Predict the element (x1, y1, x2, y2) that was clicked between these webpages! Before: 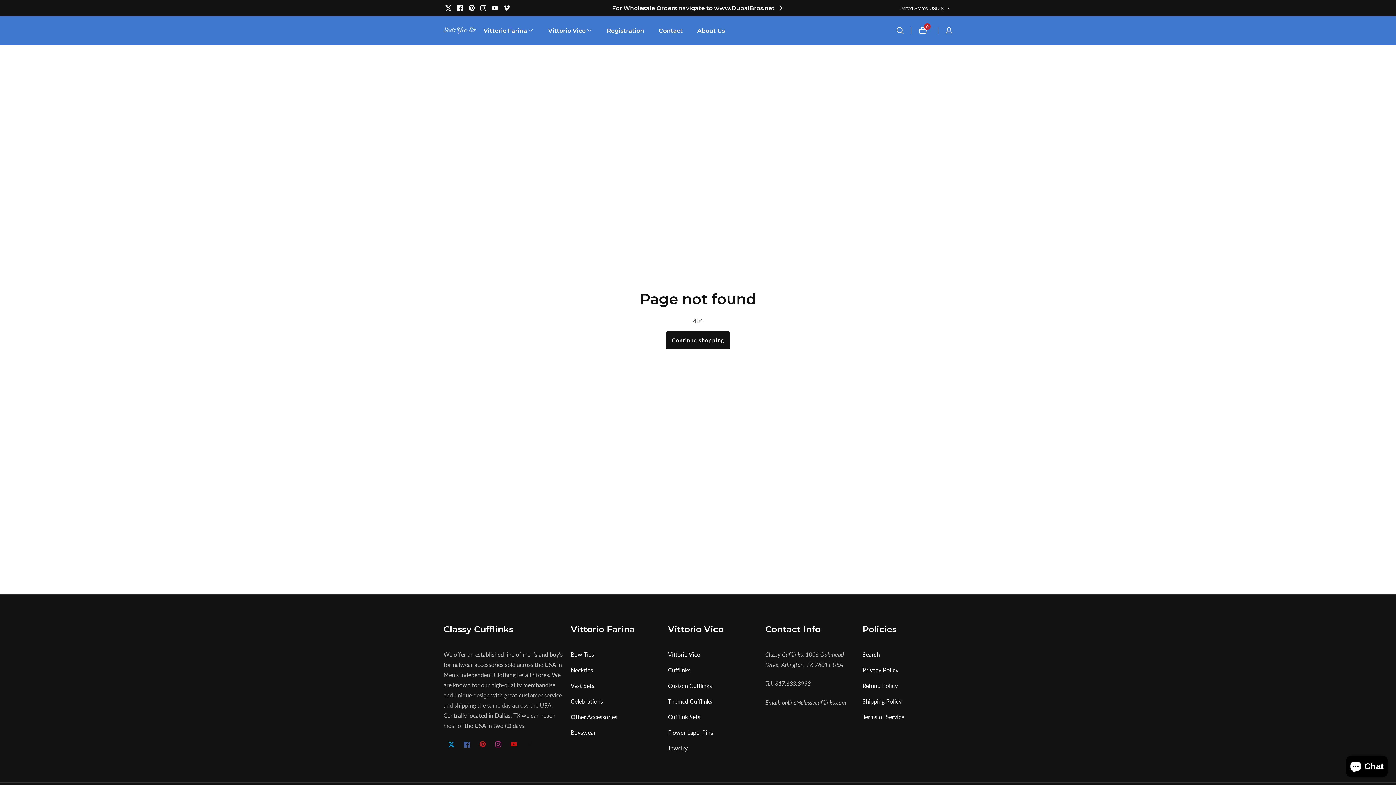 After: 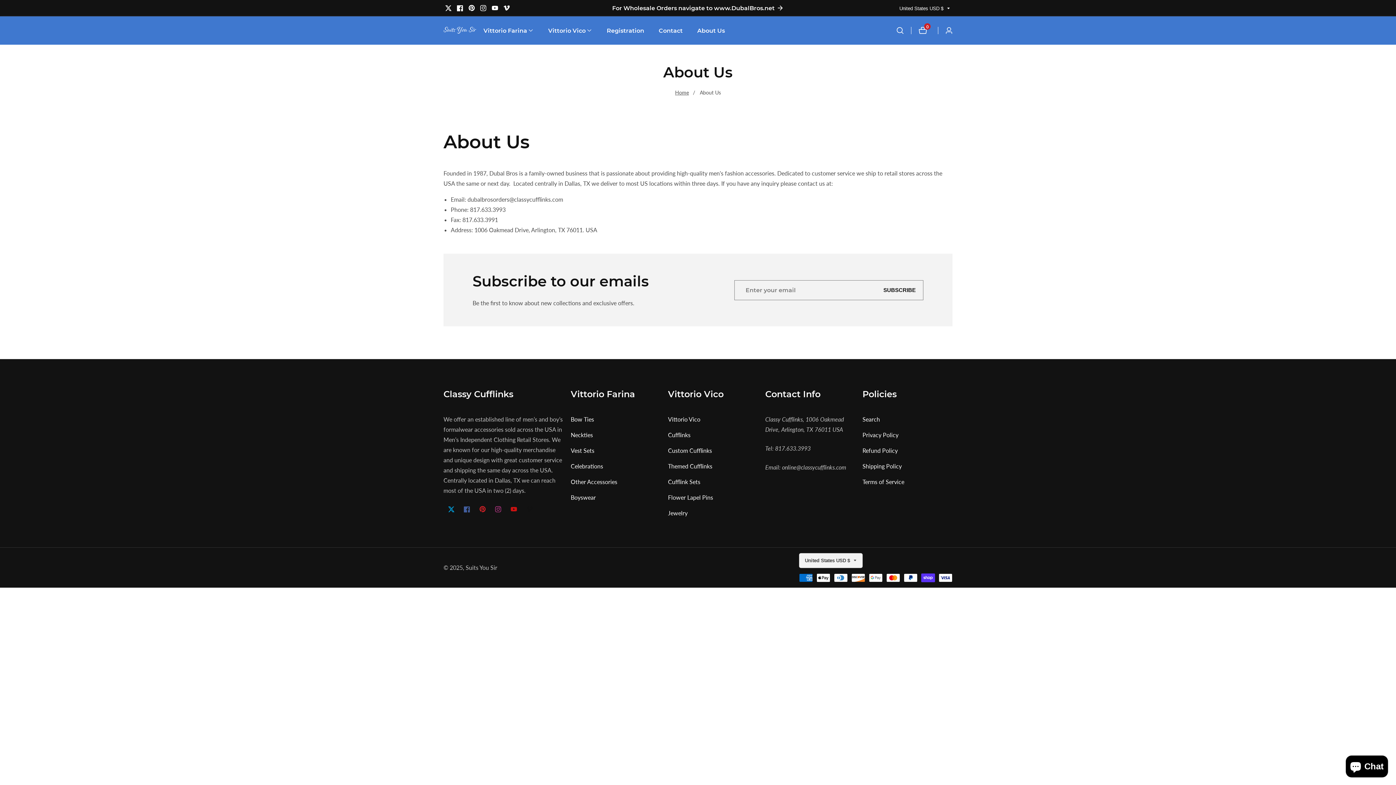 Action: label: About Us bbox: (697, 16, 725, 44)